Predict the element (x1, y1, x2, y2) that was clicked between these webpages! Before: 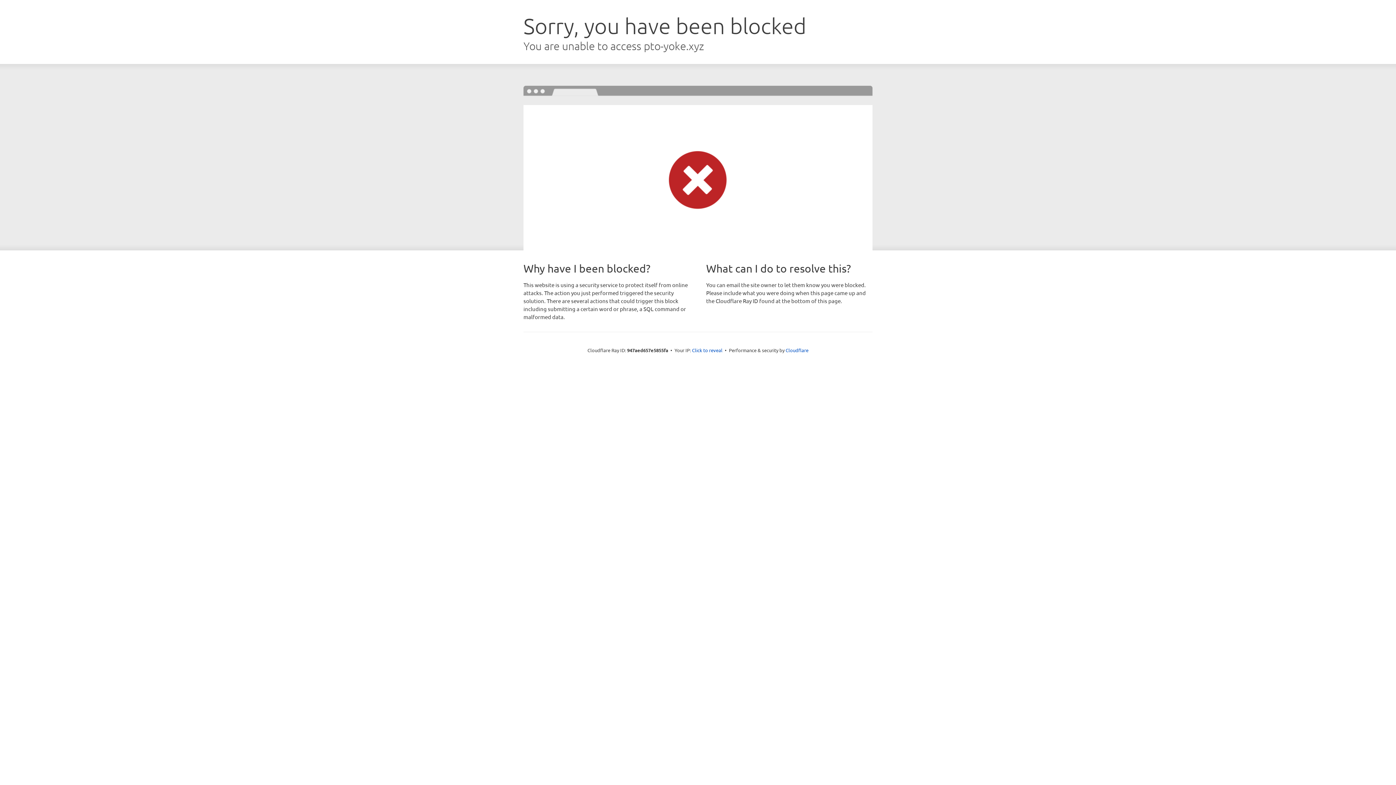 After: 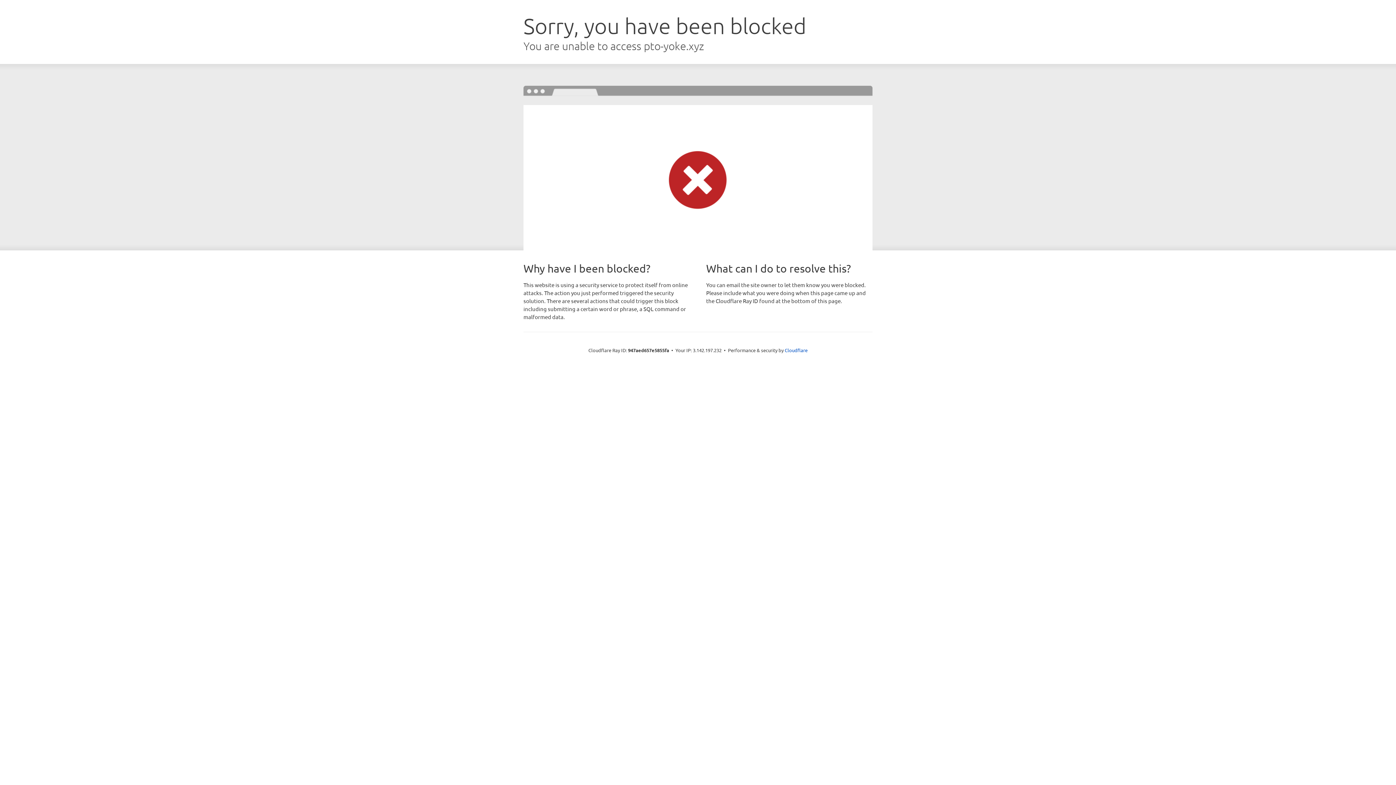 Action: label: Click to reveal bbox: (692, 346, 722, 353)